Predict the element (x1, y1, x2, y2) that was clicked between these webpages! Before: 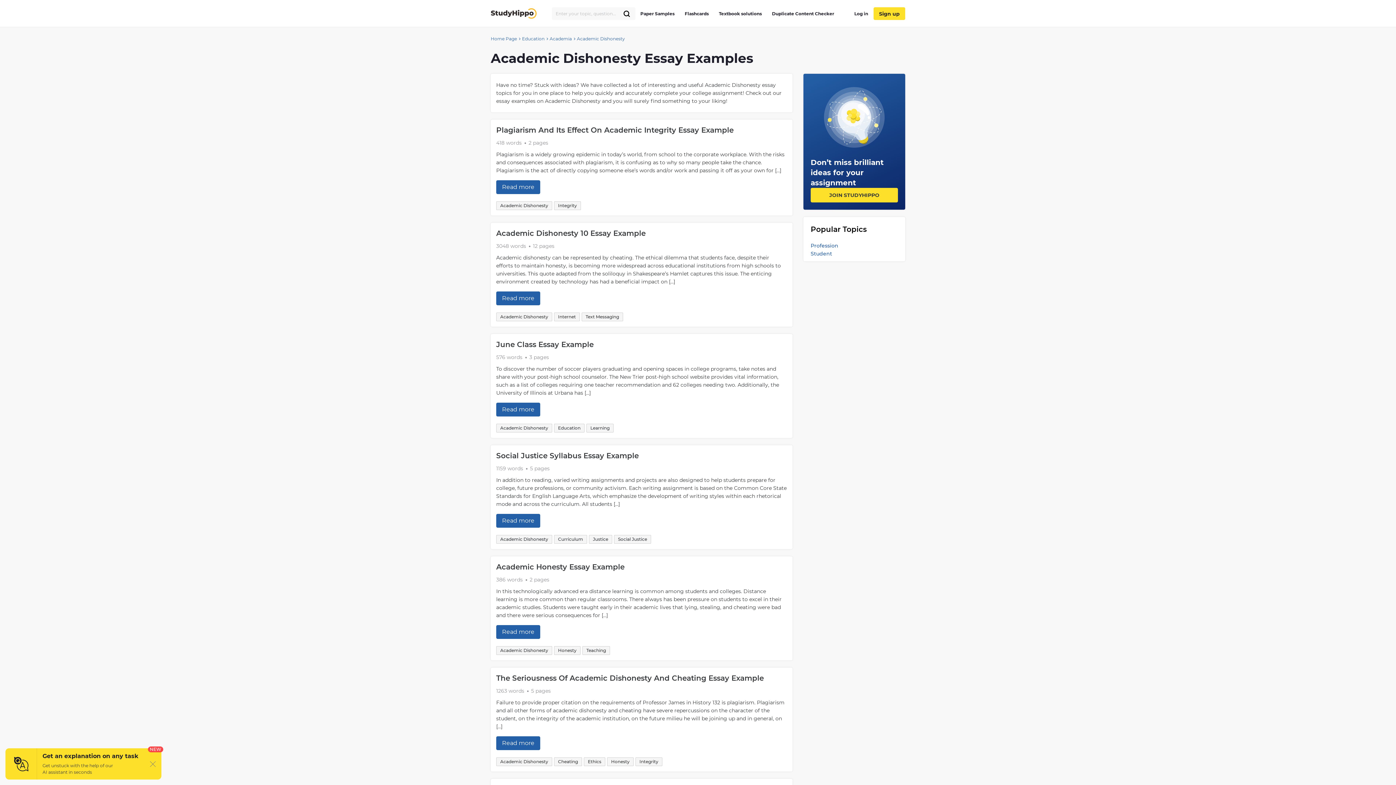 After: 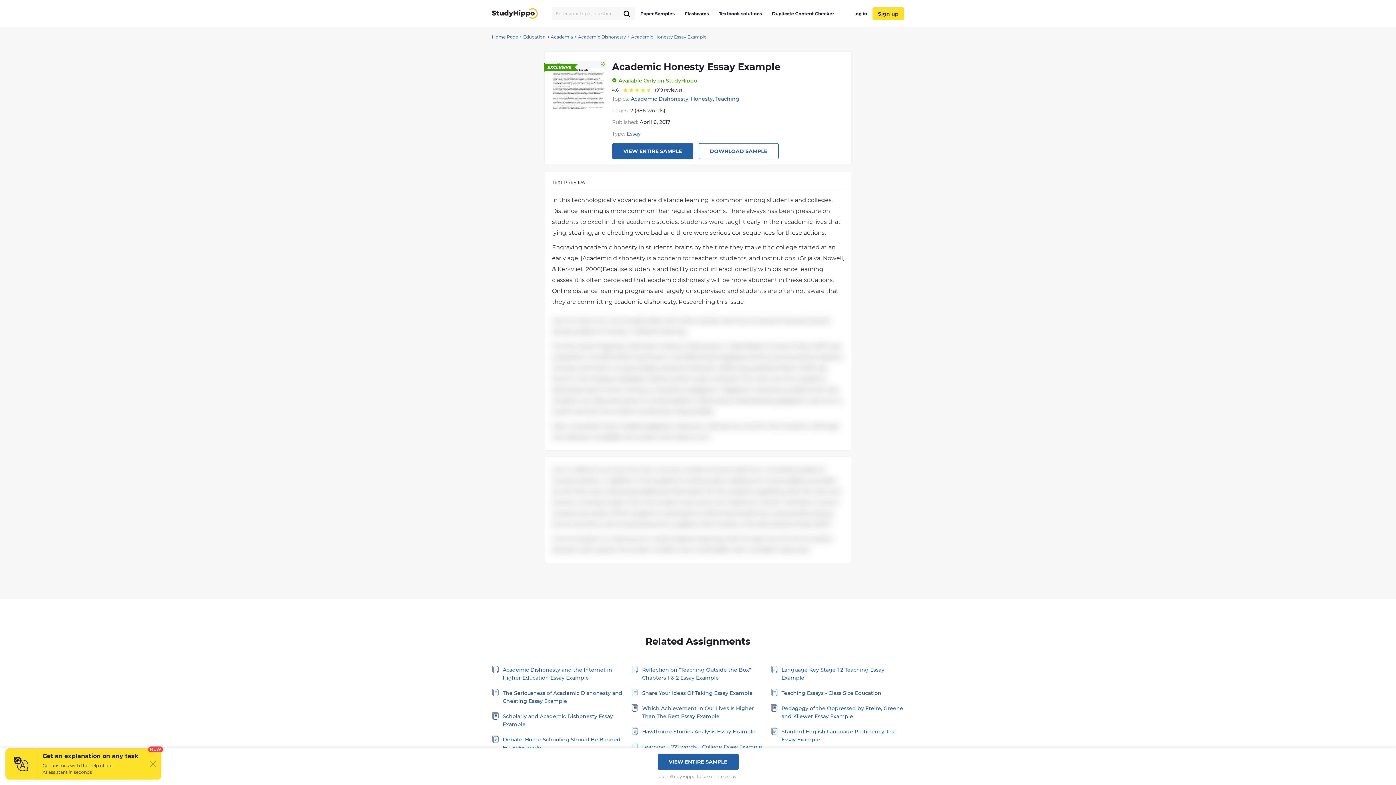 Action: label: Academic Honesty Essay Example bbox: (496, 562, 624, 572)